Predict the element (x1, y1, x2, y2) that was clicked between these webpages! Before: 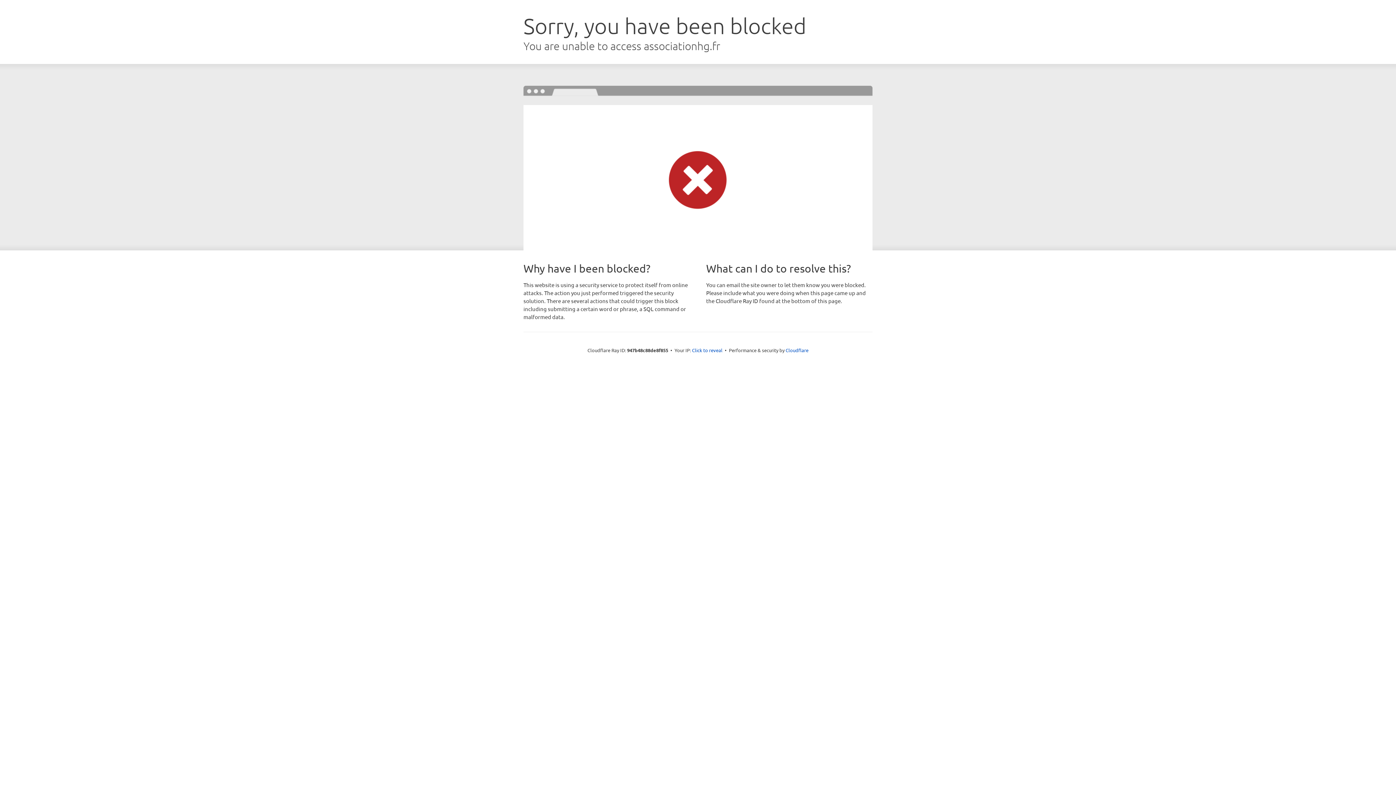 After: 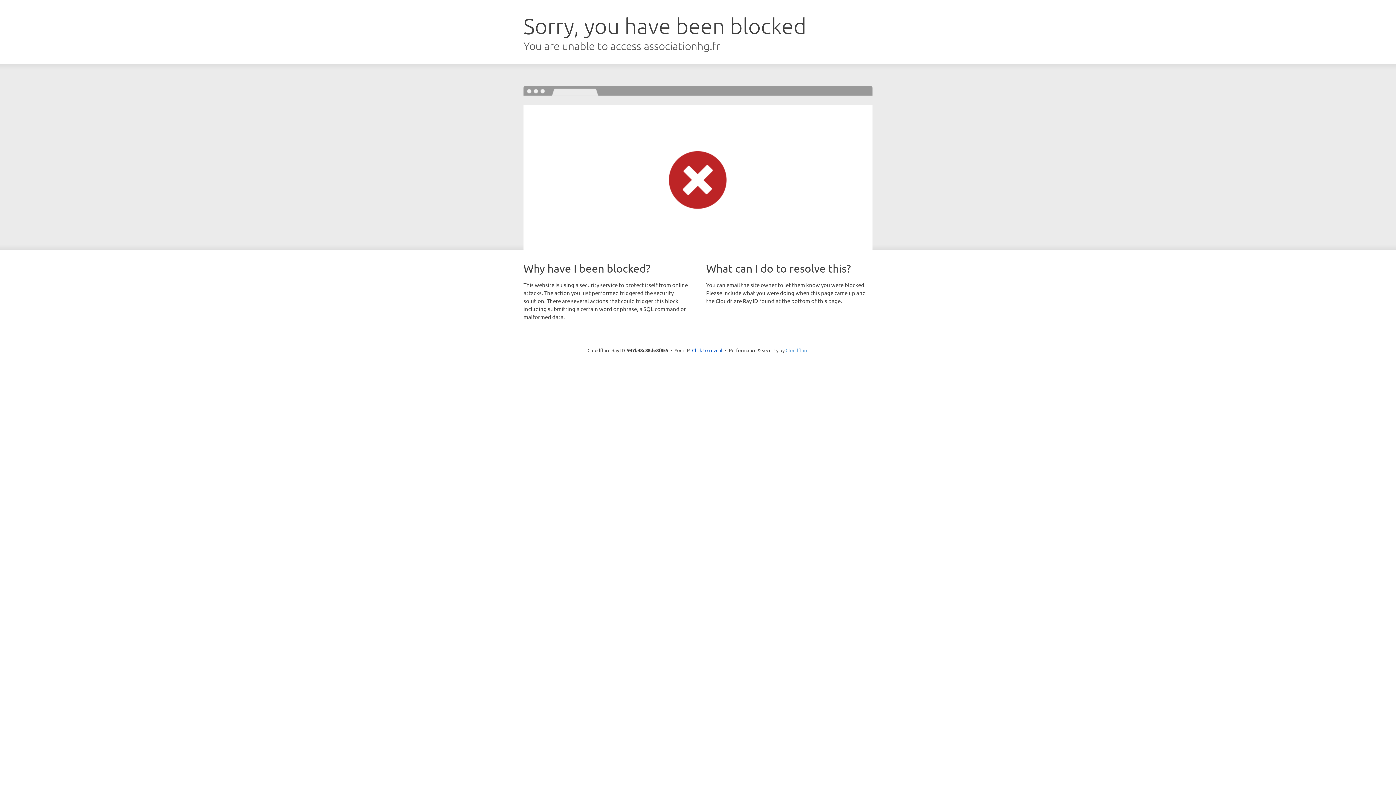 Action: bbox: (785, 347, 808, 353) label: Cloudflare